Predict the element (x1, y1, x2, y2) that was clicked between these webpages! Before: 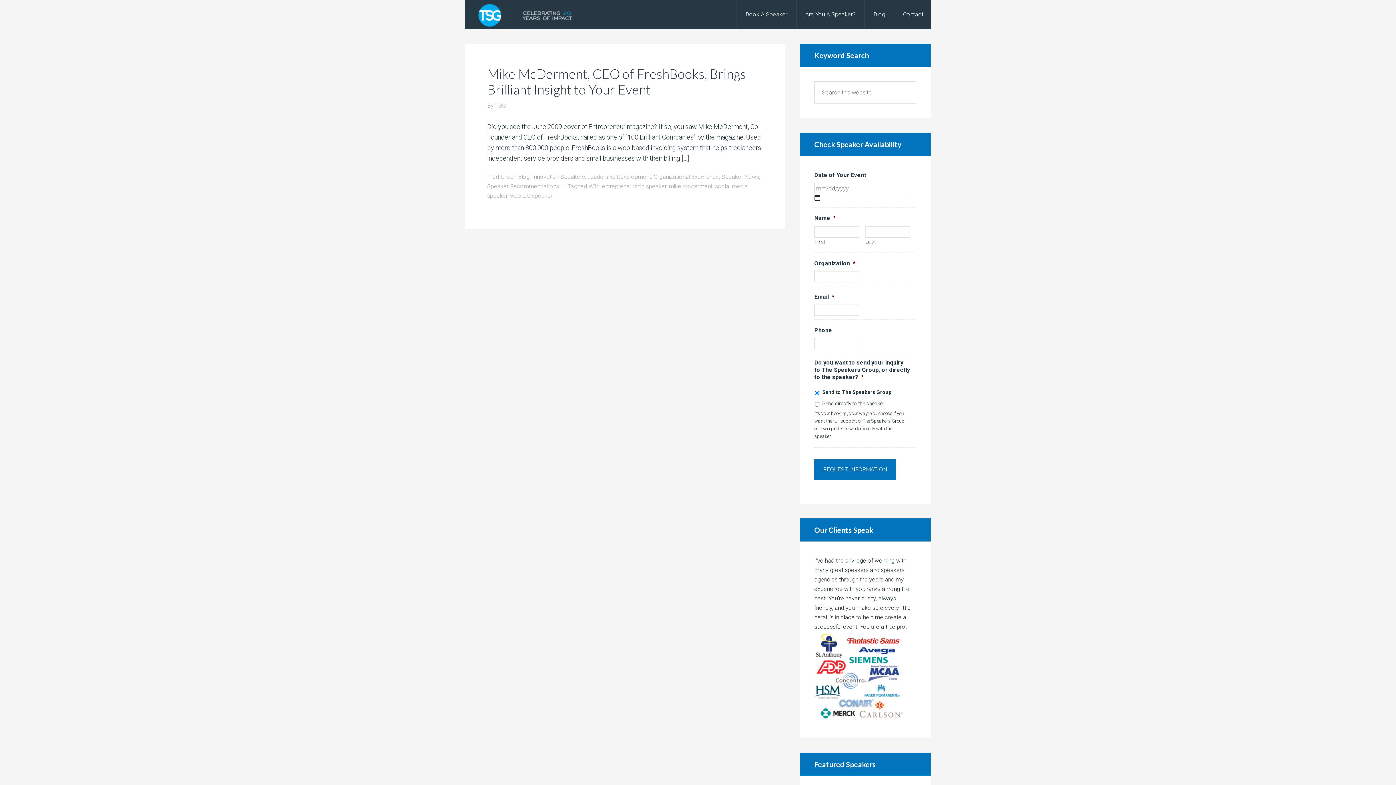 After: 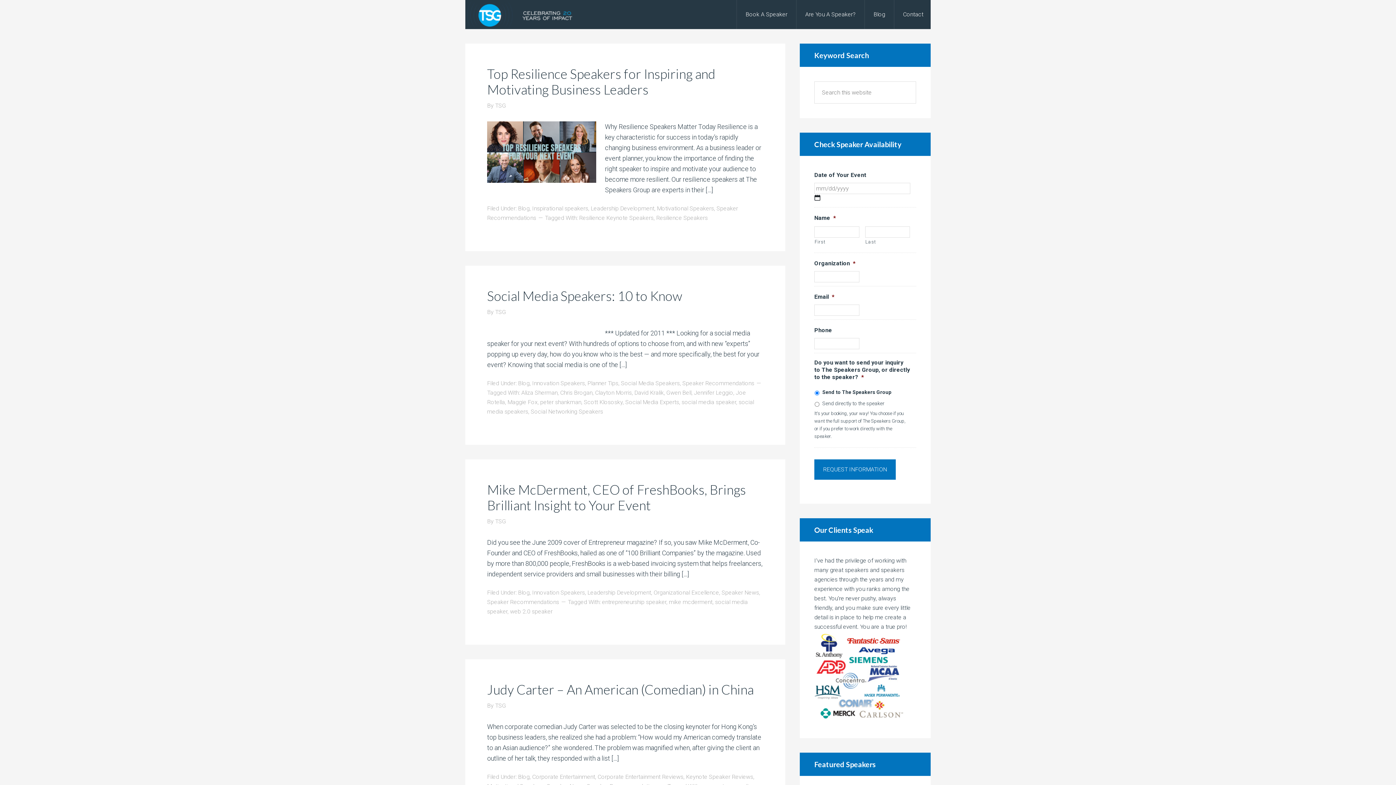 Action: label: Speaker Recommendations bbox: (487, 182, 559, 189)